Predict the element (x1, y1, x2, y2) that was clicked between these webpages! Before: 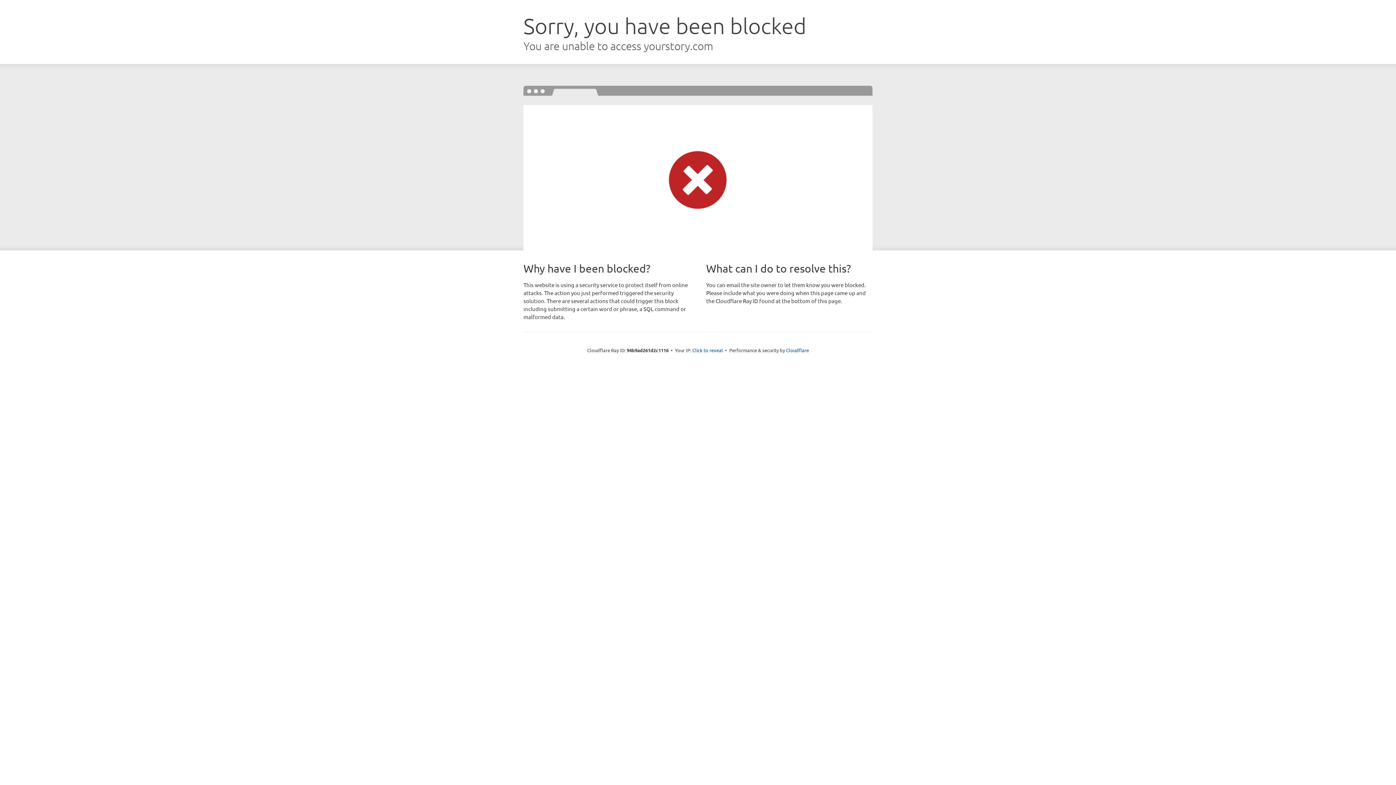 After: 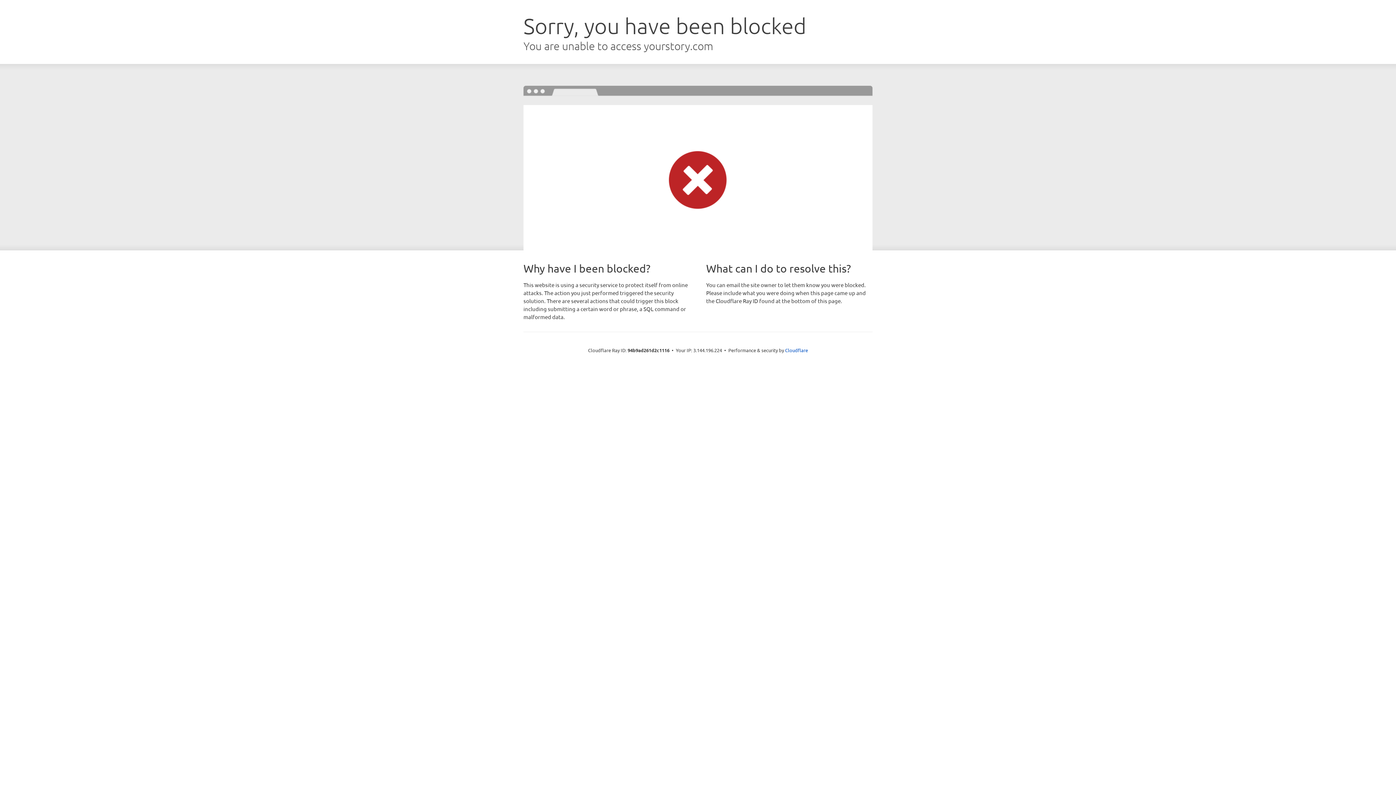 Action: bbox: (692, 346, 723, 353) label: Click to reveal